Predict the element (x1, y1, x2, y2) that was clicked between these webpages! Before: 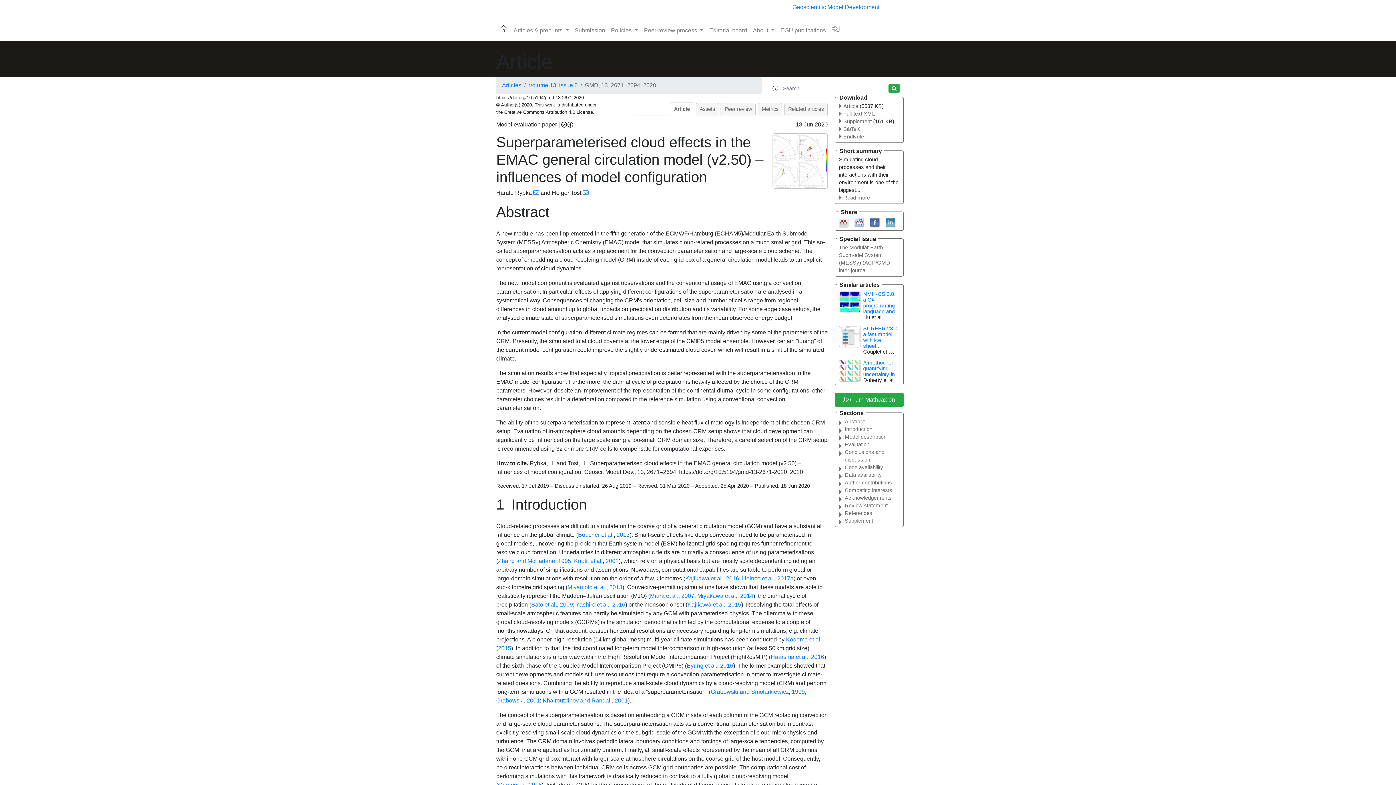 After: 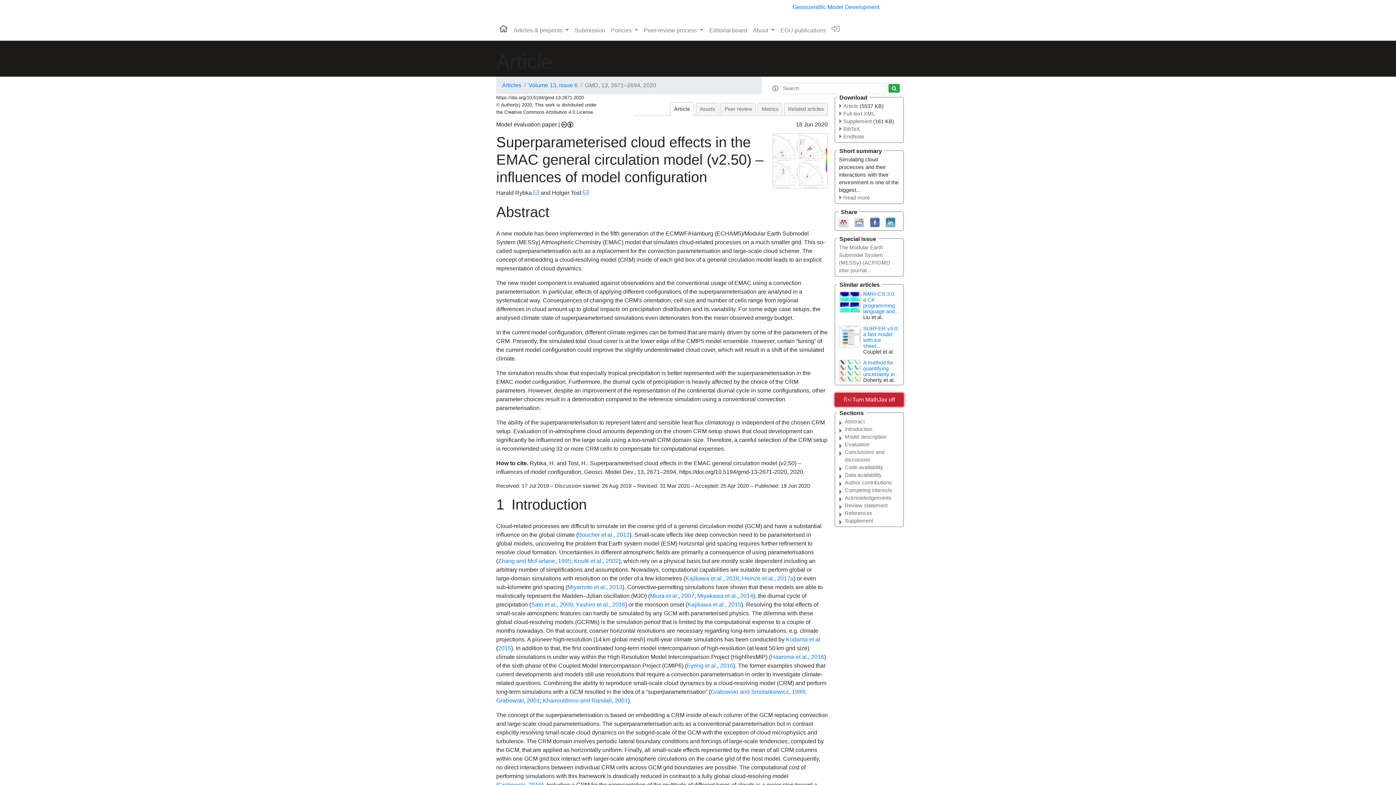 Action: bbox: (834, 284, 904, 298) label:  Turn MathJax on